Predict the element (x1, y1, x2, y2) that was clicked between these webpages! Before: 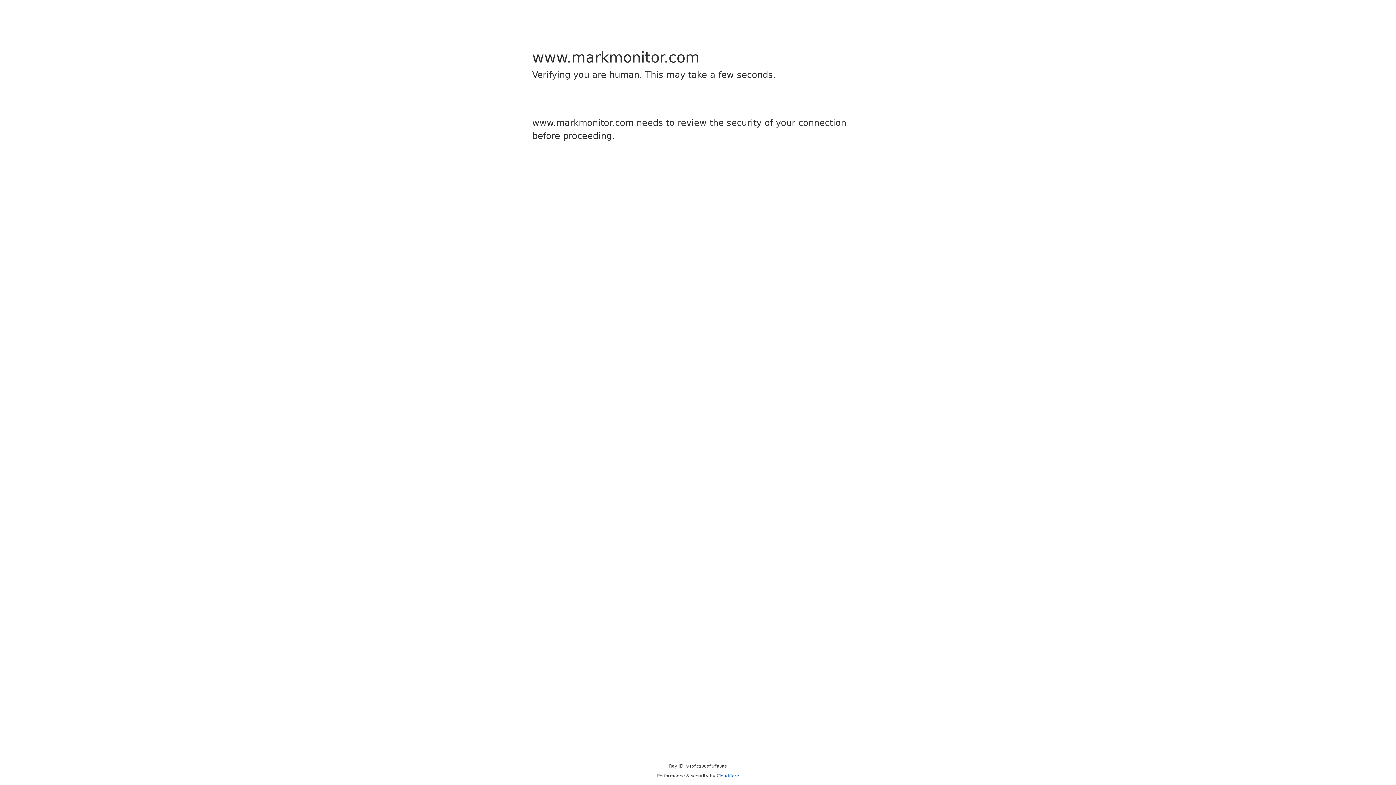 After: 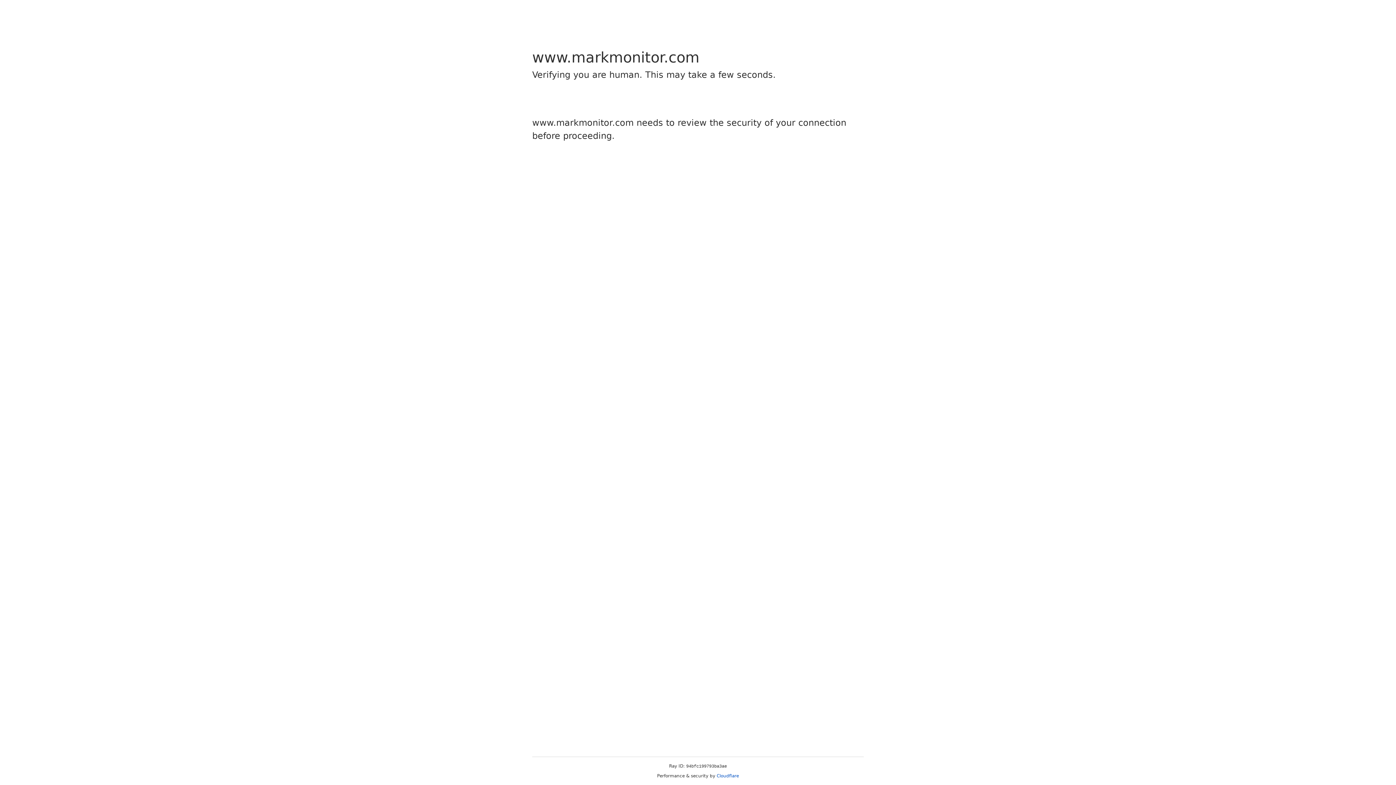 Action: label: Cloudflare bbox: (716, 773, 739, 778)